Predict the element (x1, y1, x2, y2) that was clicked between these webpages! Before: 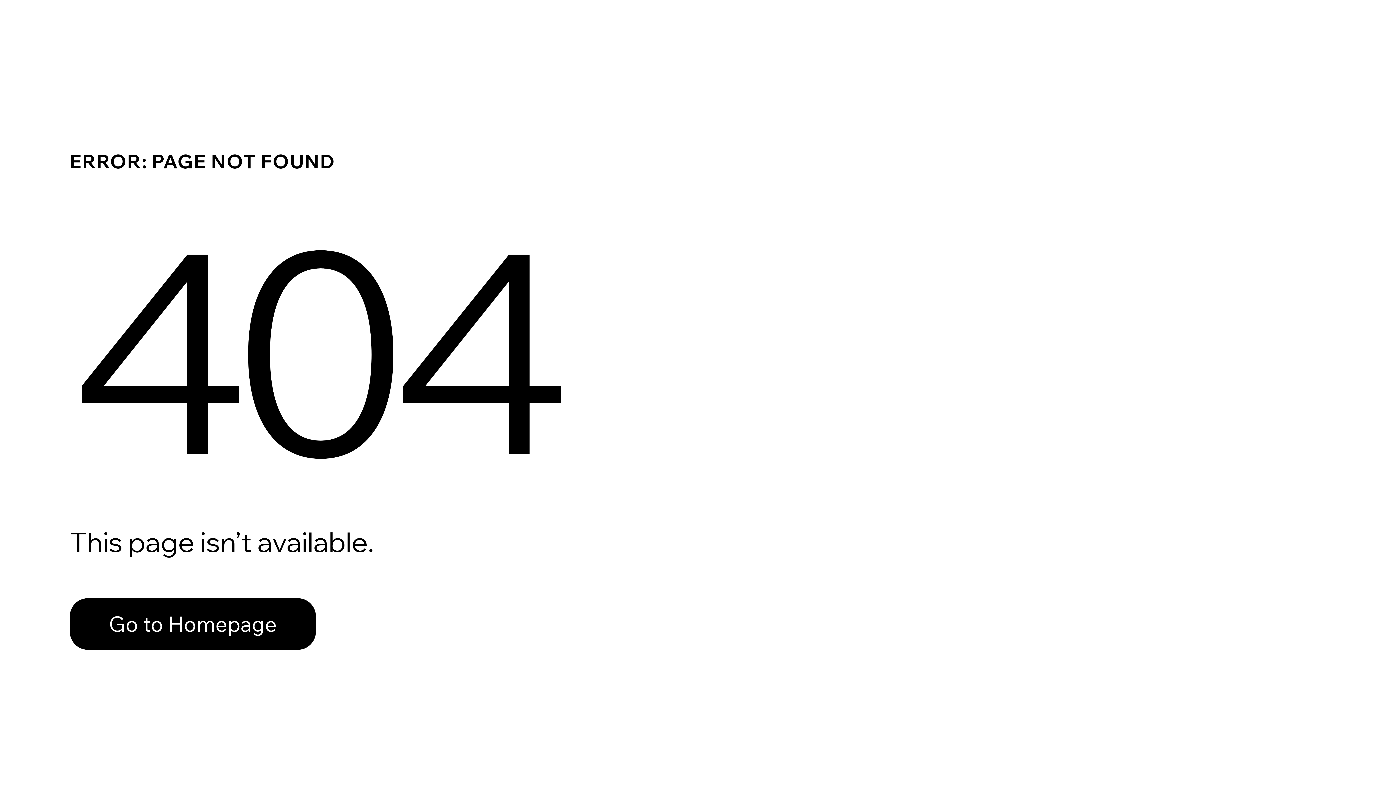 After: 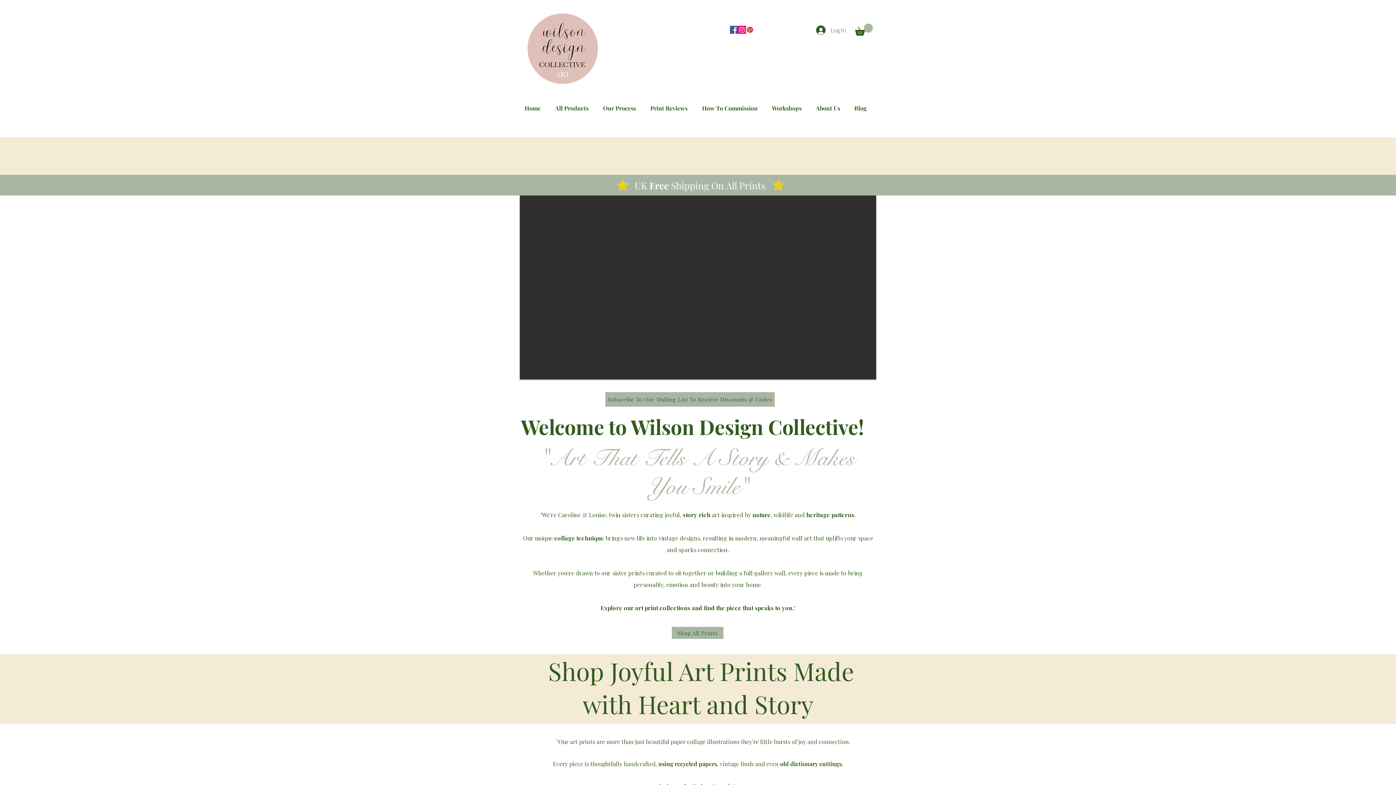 Action: bbox: (69, 582, 768, 659) label: Go to Homepage